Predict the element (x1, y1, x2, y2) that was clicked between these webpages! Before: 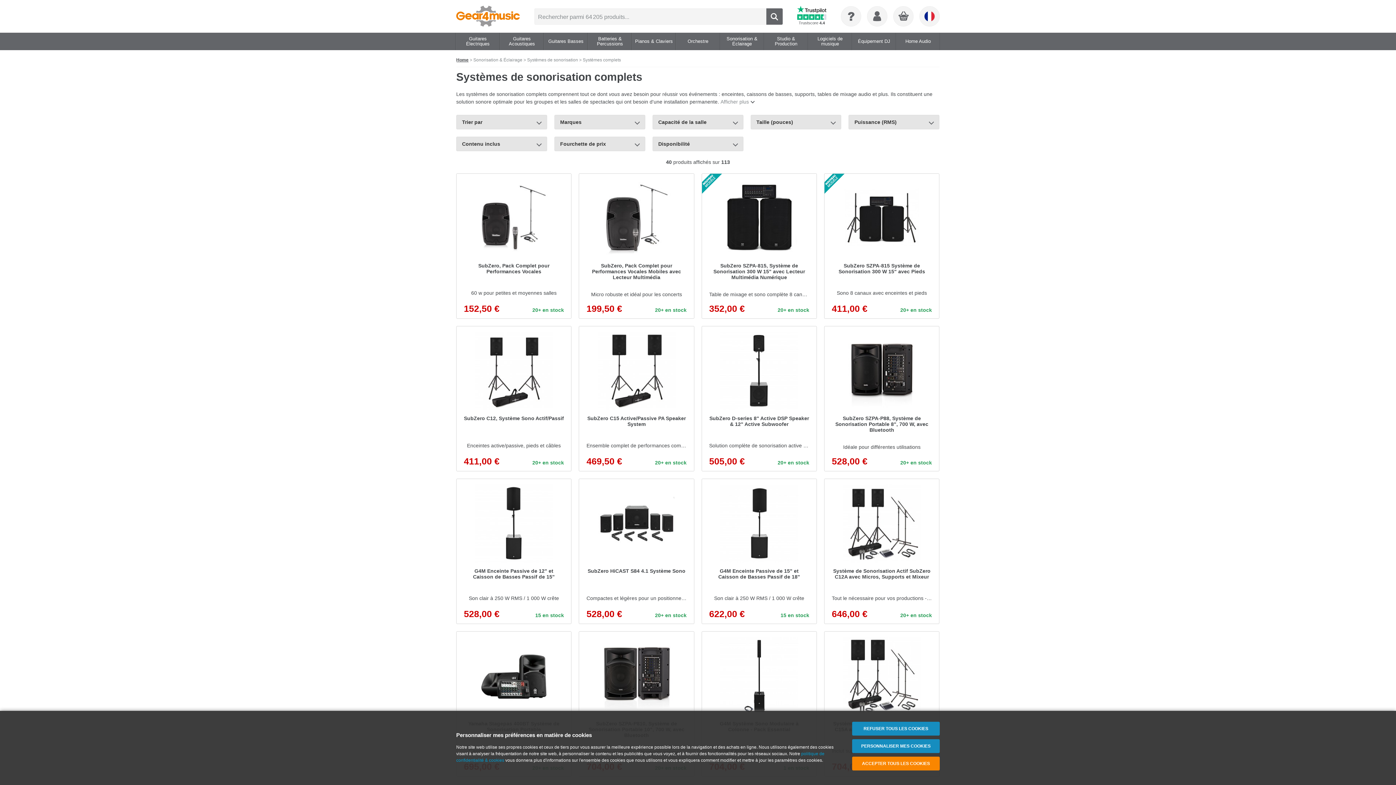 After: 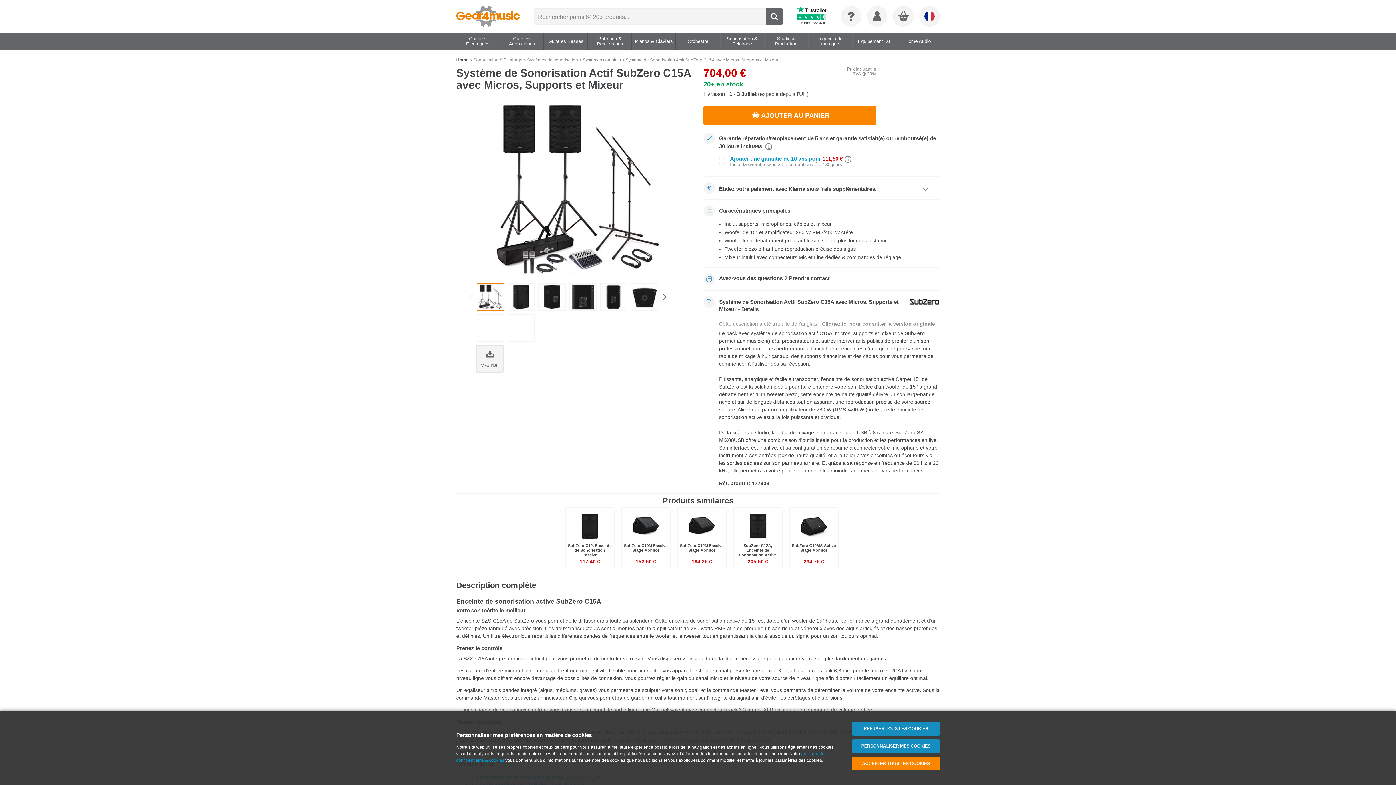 Action: bbox: (824, 631, 939, 777) label: Système de Sonorisation Actif SubZero C15A avec Micros, Supports et Mixeur
Inclut supports, microphones, câbles et mixeur
704,00 €
20+ en stock